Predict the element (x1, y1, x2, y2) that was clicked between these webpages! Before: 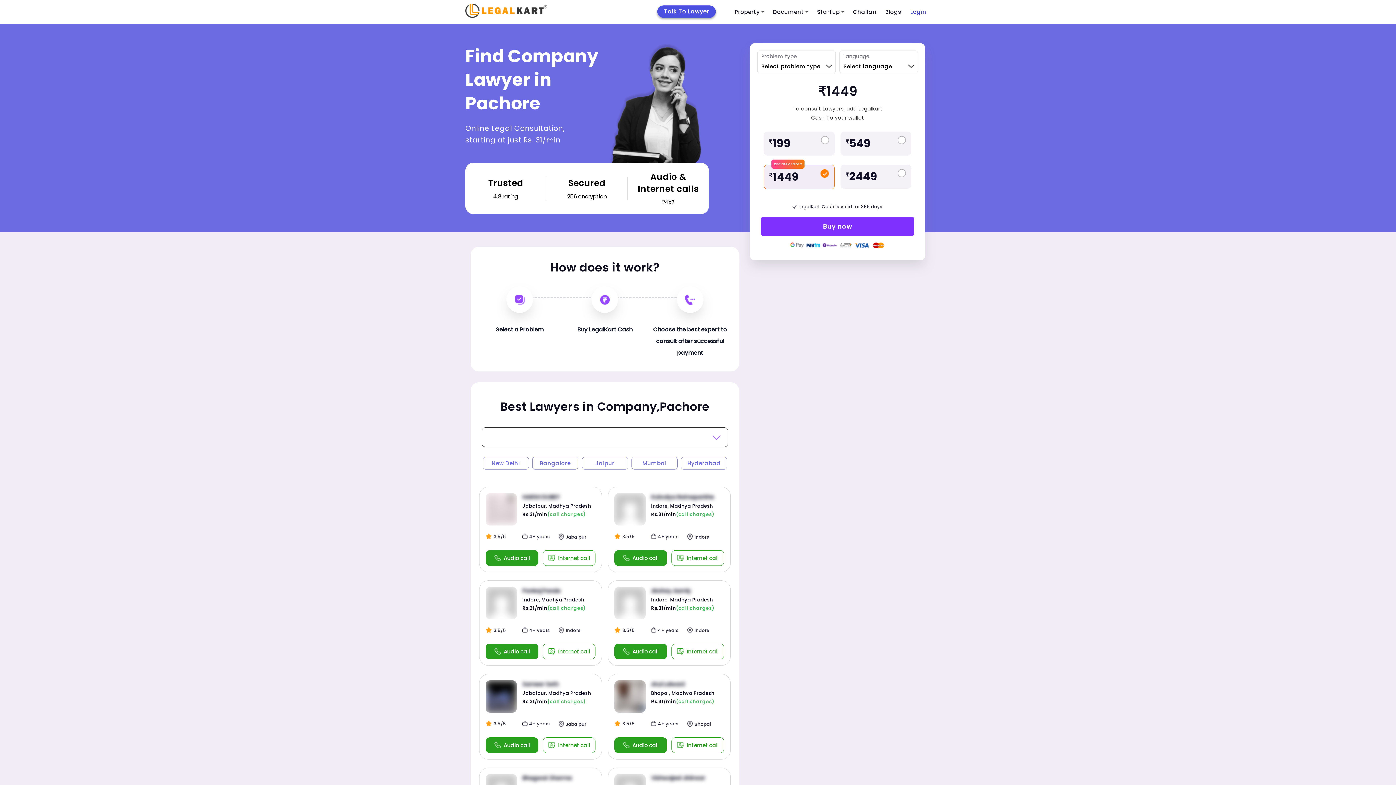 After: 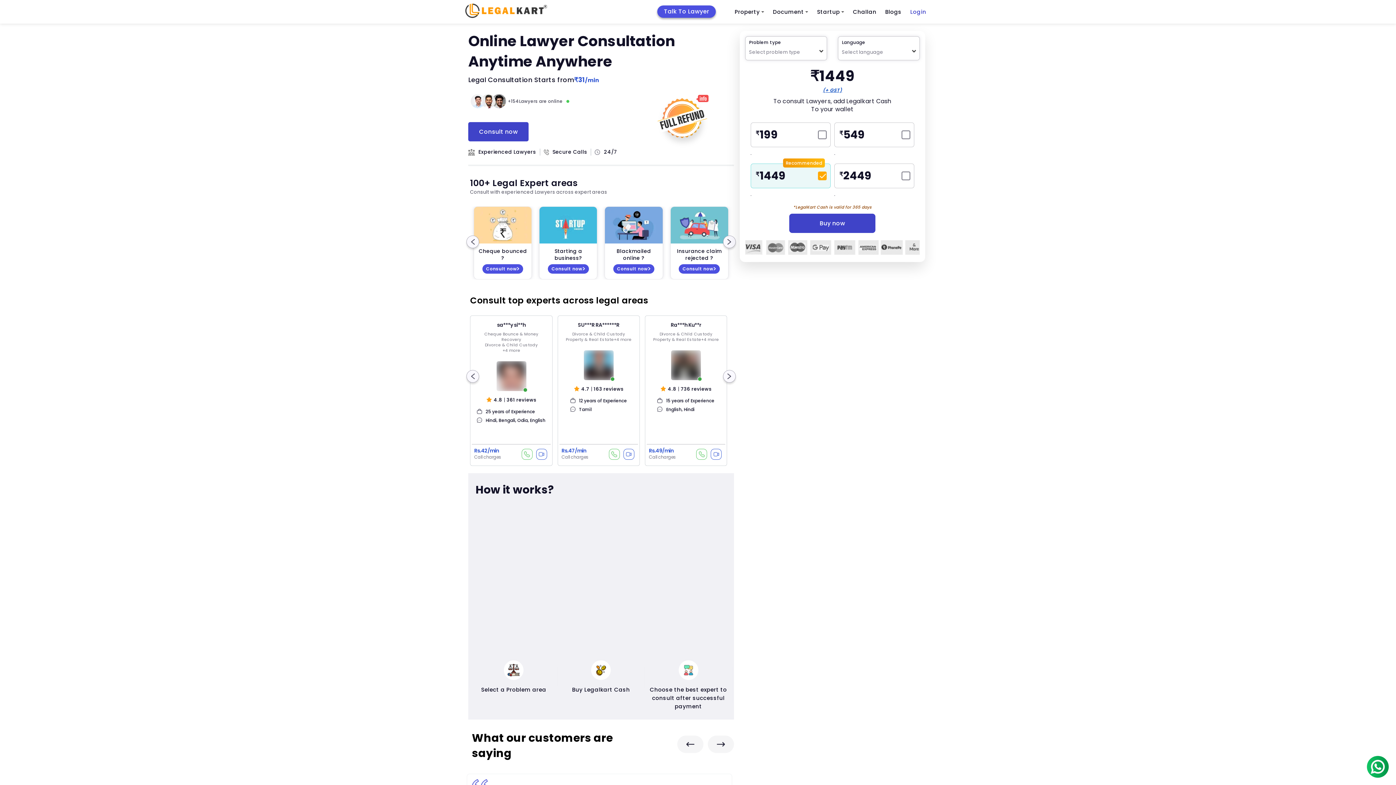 Action: label: Talk To Lawyer bbox: (657, 5, 715, 17)